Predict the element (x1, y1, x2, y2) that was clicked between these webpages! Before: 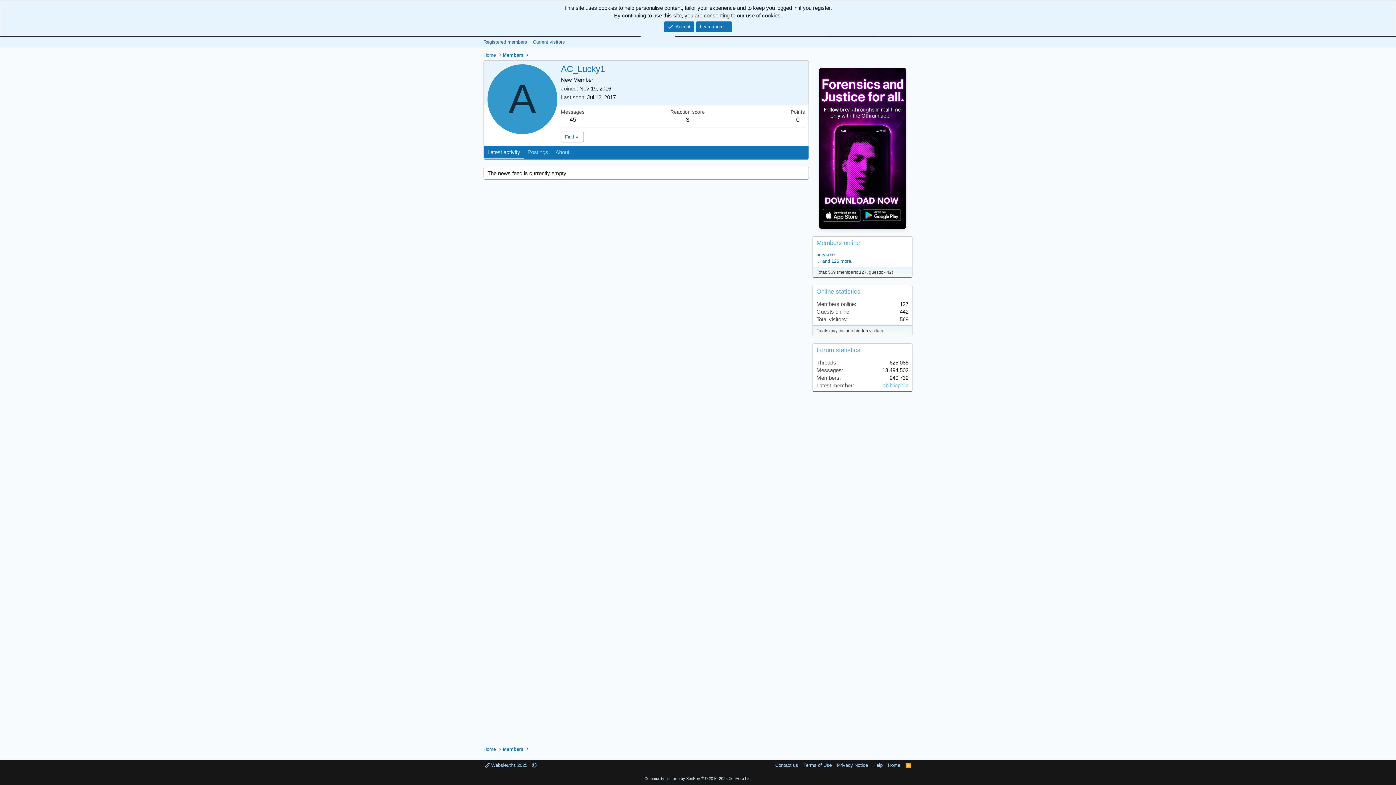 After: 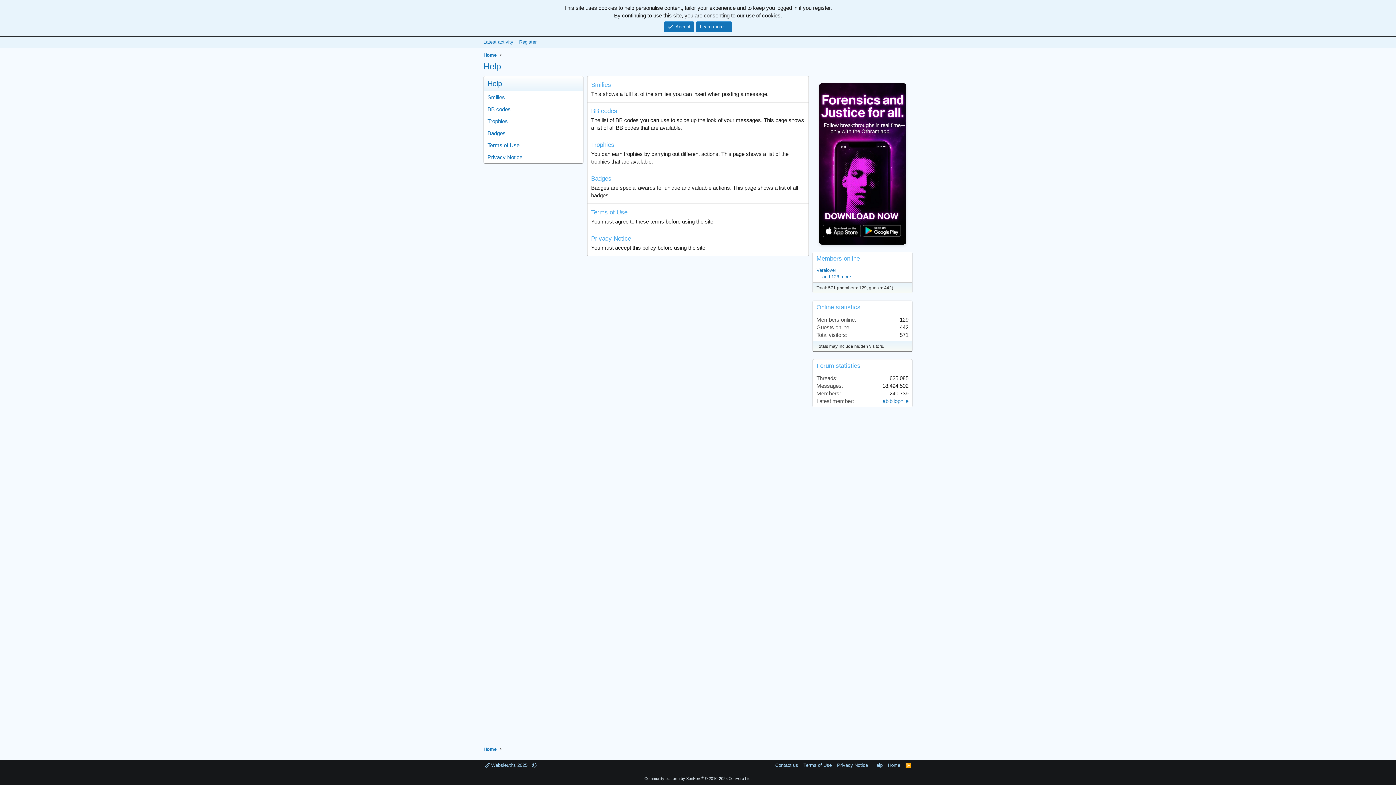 Action: bbox: (872, 762, 884, 769) label: Help